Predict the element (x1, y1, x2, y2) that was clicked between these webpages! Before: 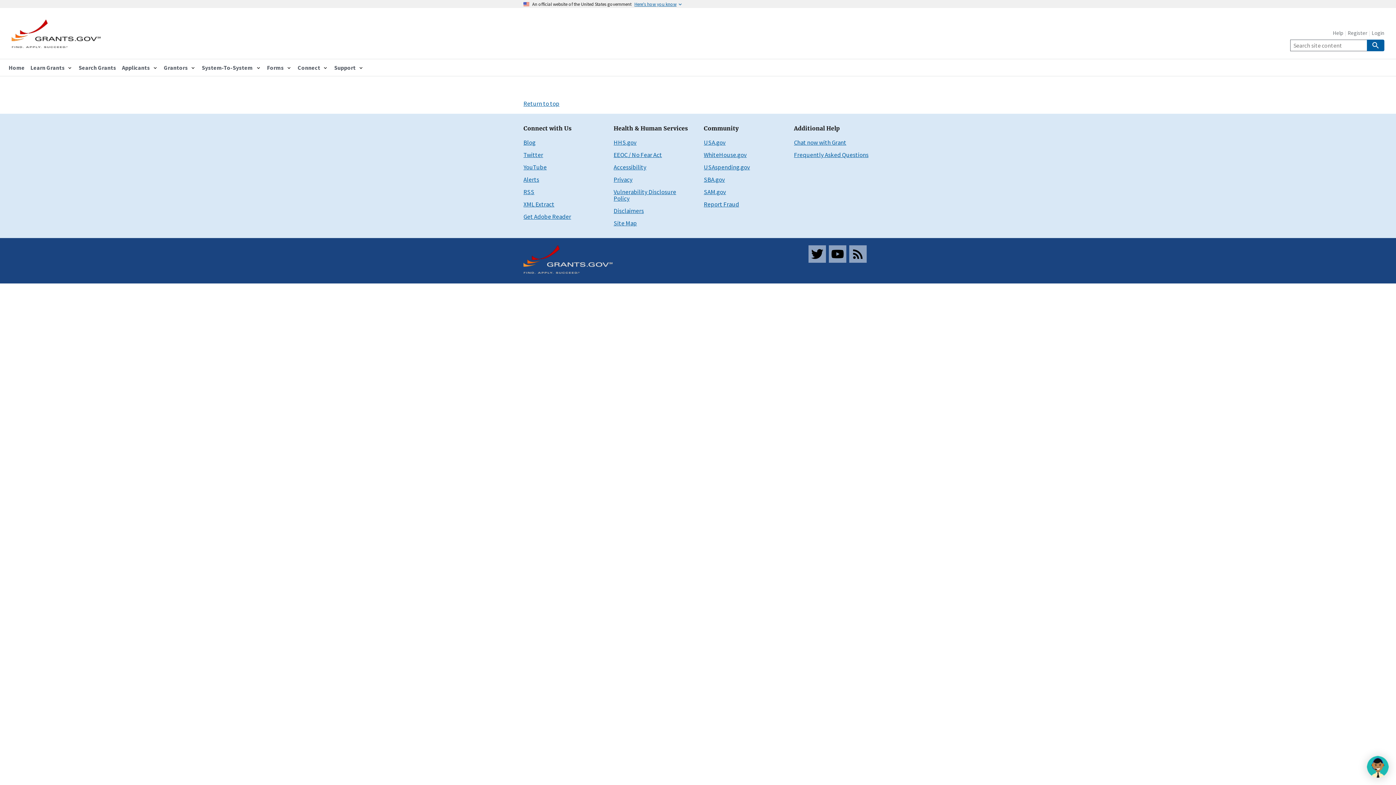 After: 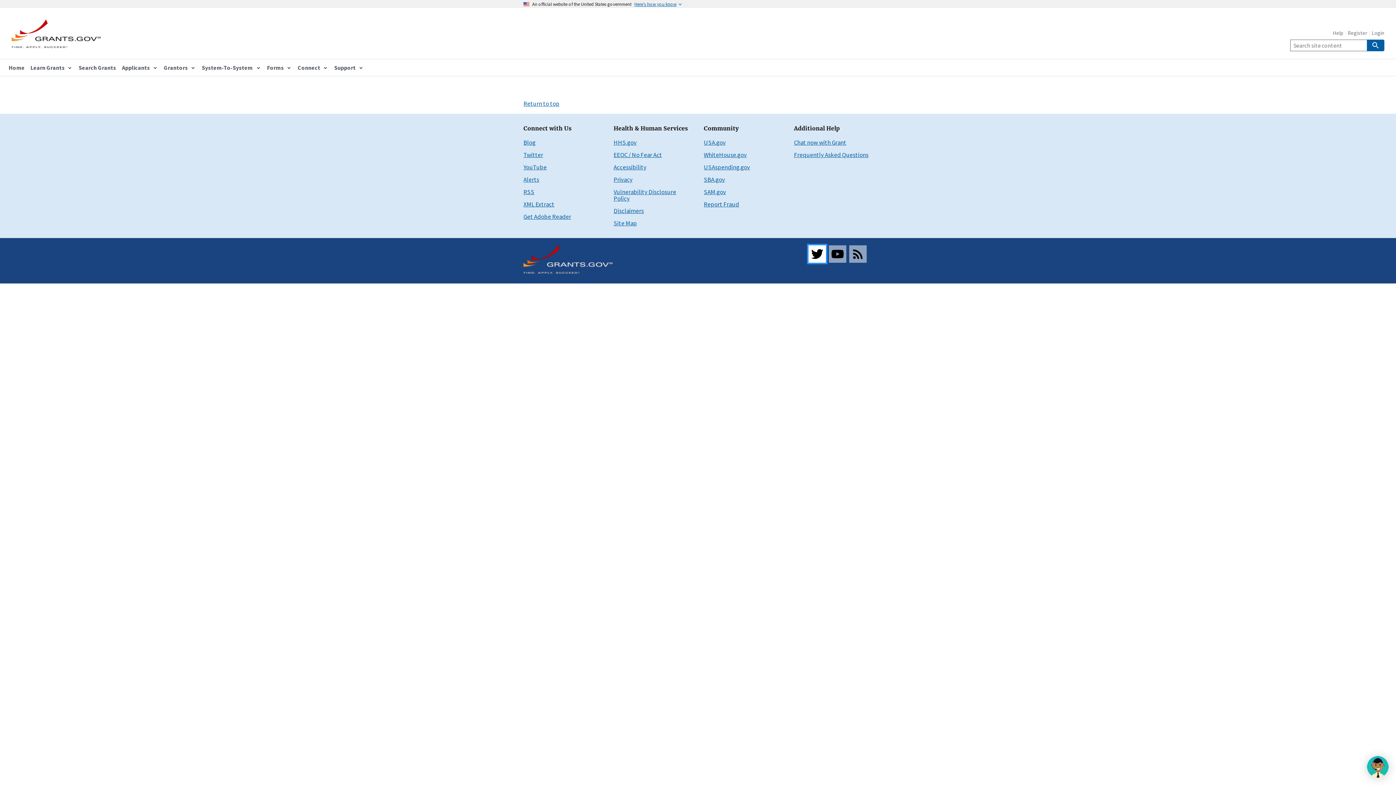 Action: bbox: (808, 245, 826, 262)